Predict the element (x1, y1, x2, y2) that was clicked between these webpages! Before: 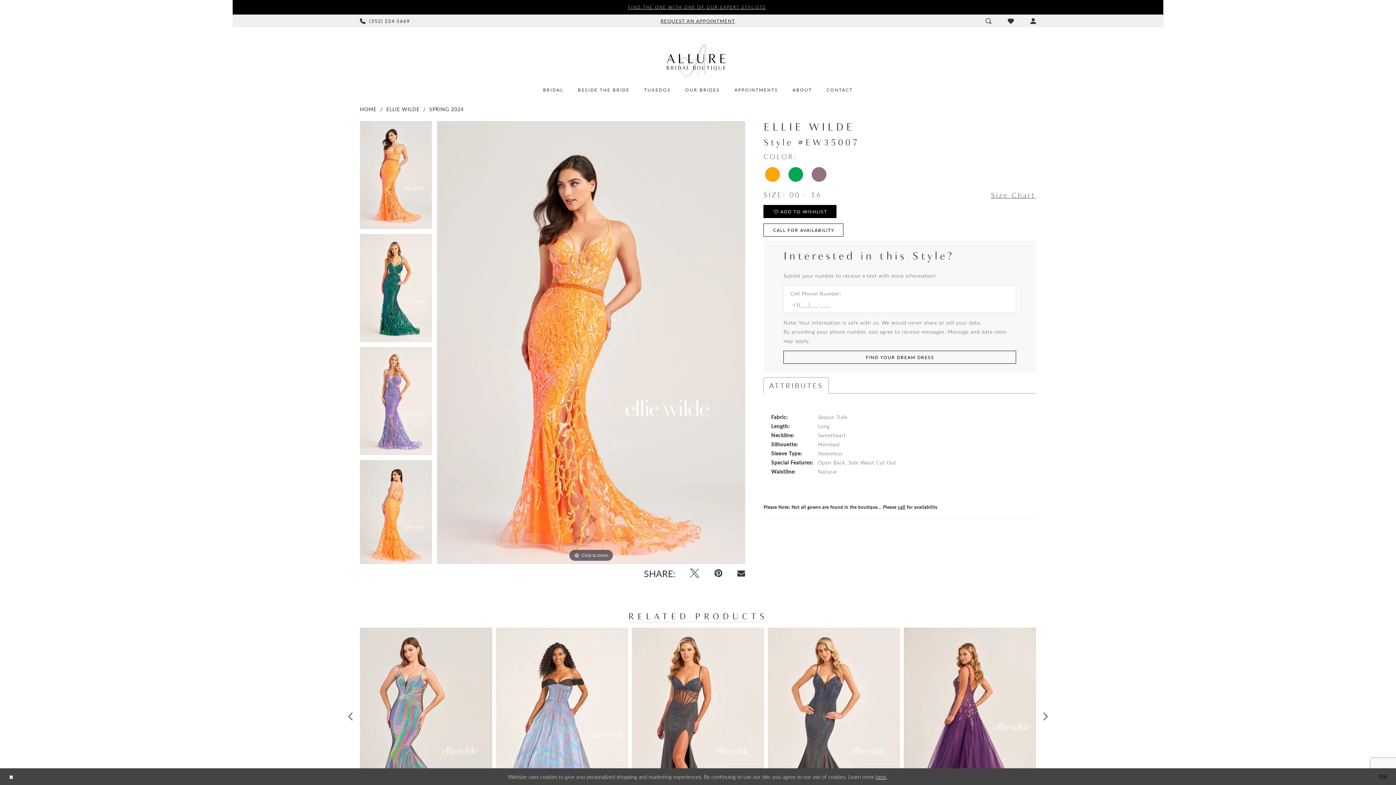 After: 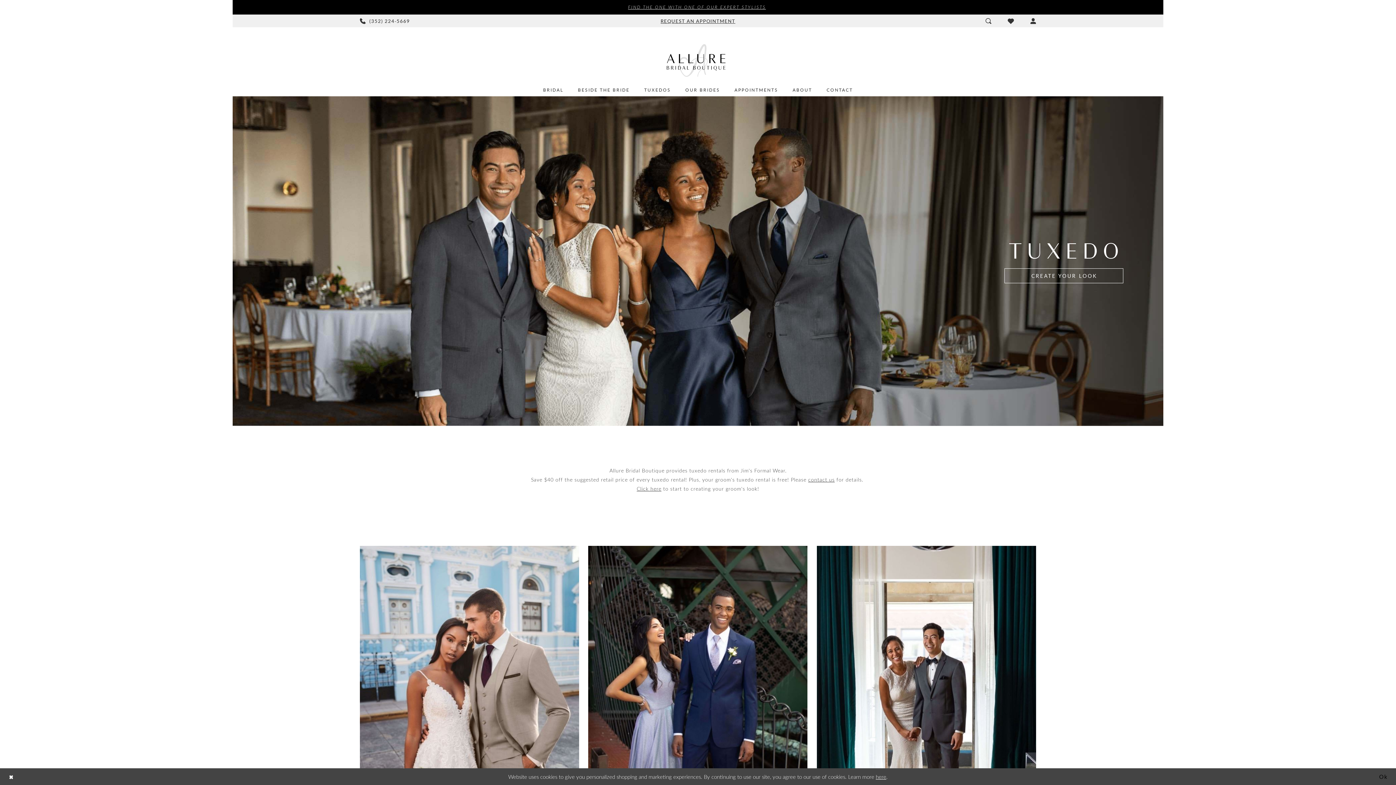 Action: bbox: (637, 84, 677, 96) label: TUXEDOS